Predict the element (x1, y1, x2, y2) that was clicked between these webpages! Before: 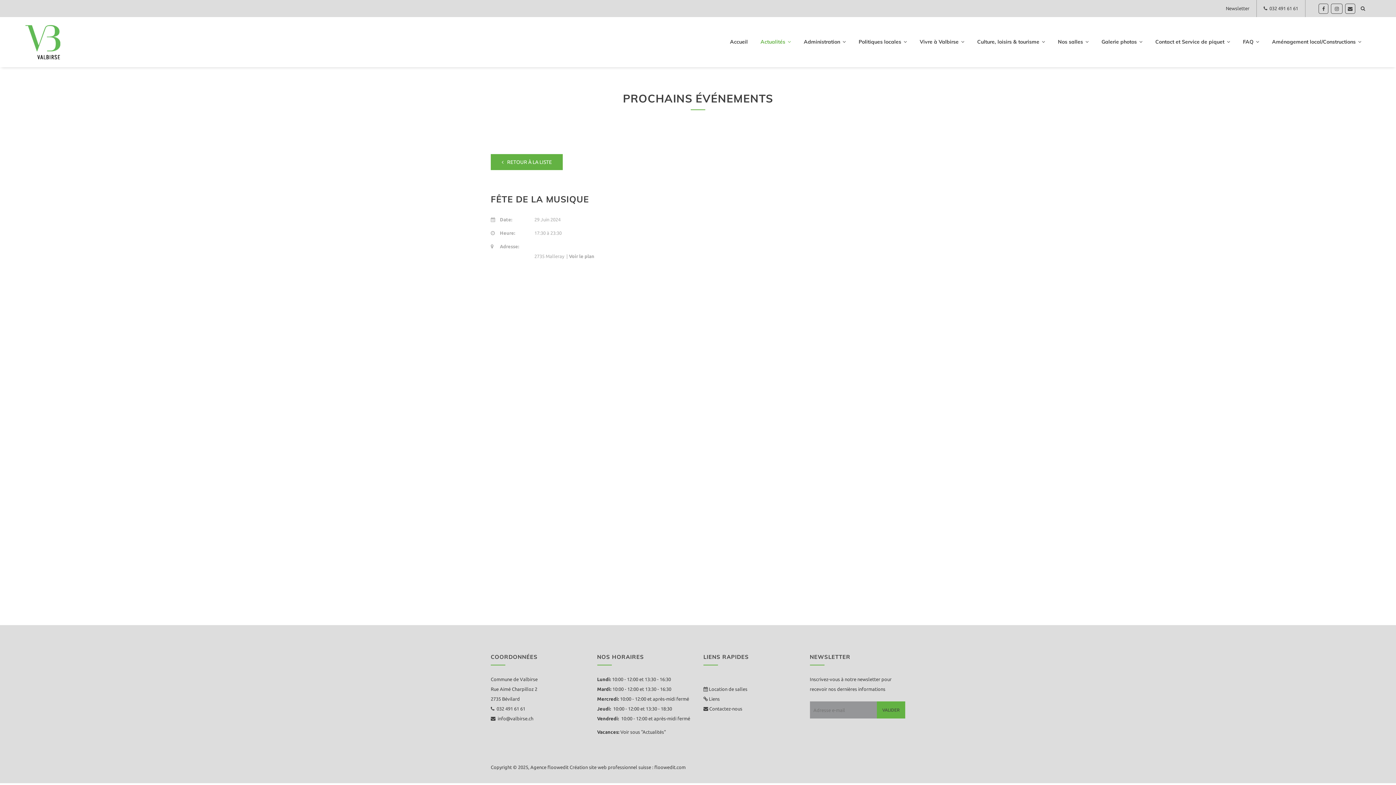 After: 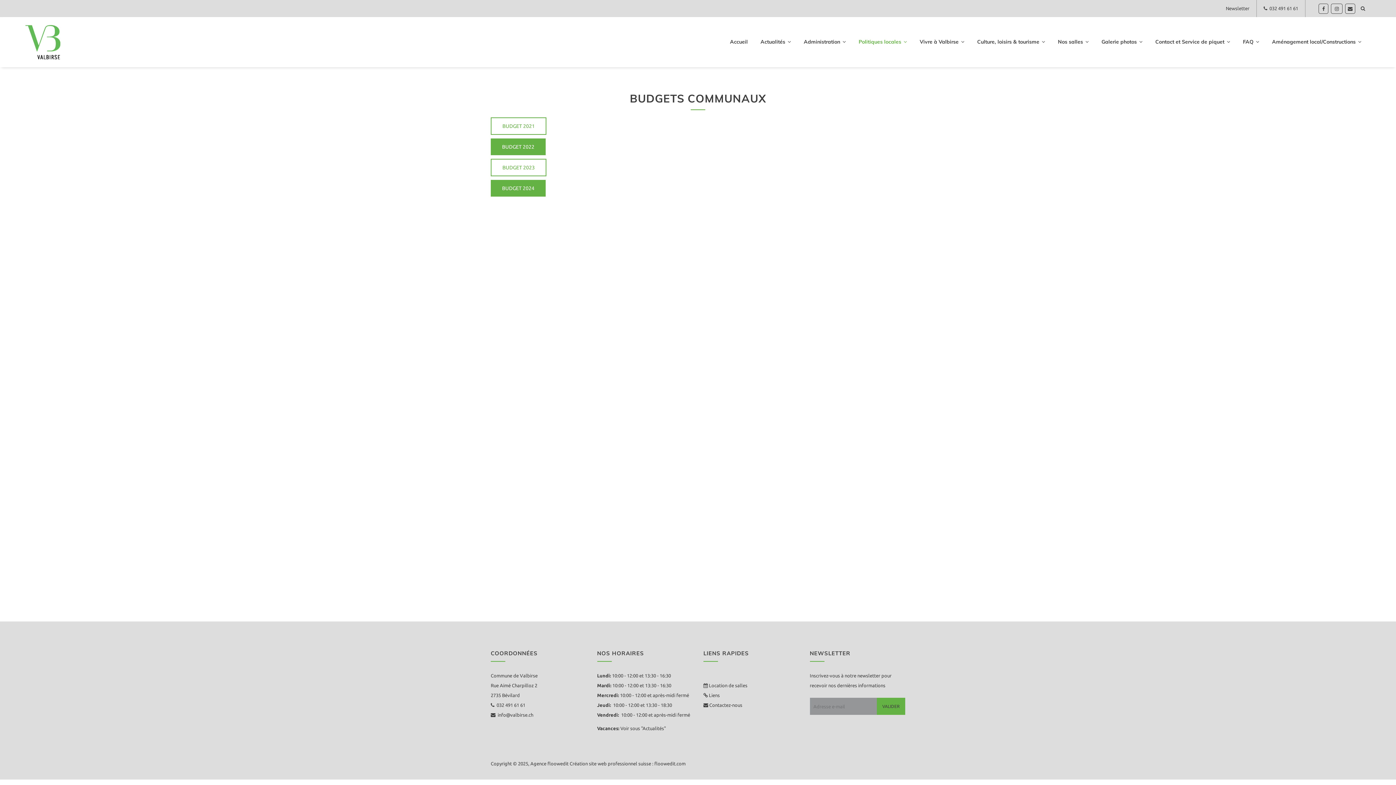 Action: bbox: (855, 33, 910, 50) label: Politiques locales